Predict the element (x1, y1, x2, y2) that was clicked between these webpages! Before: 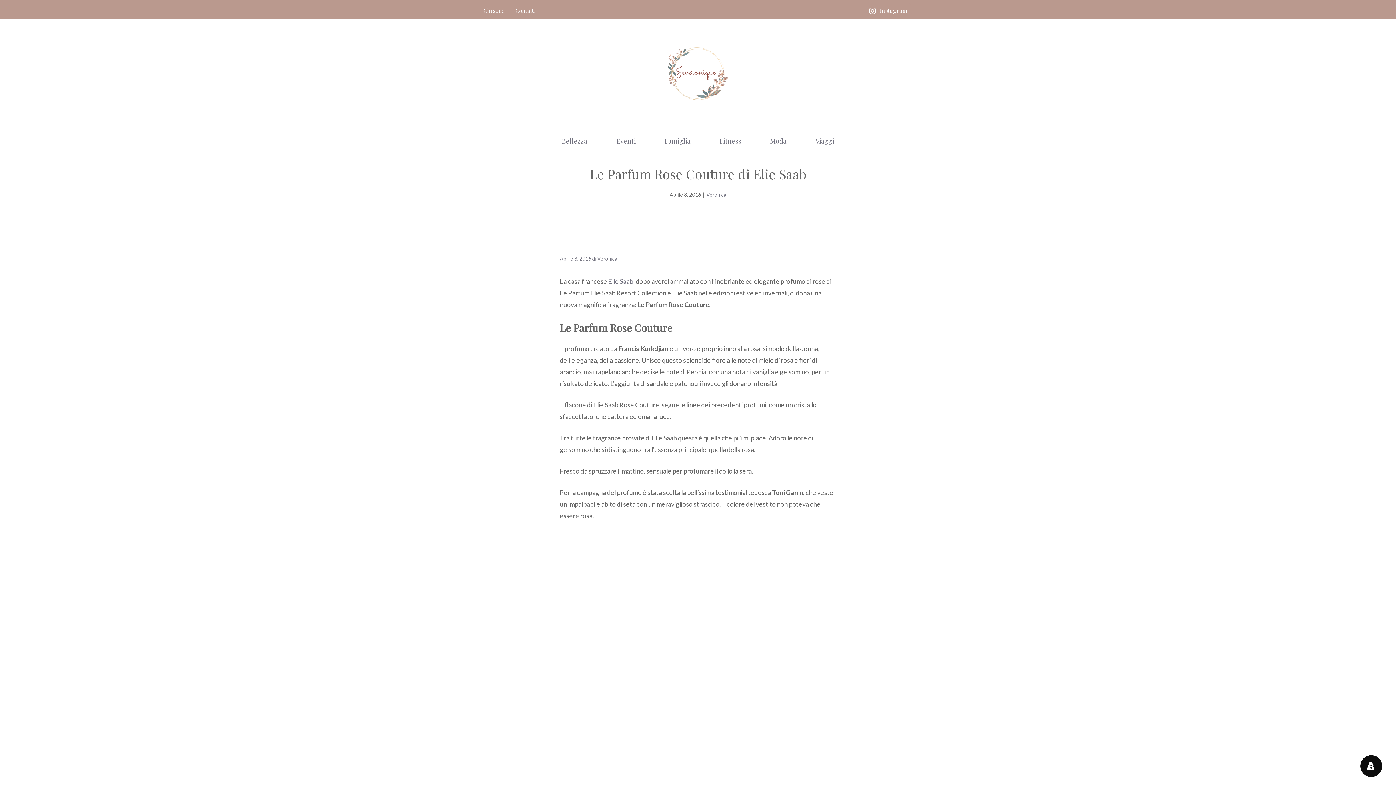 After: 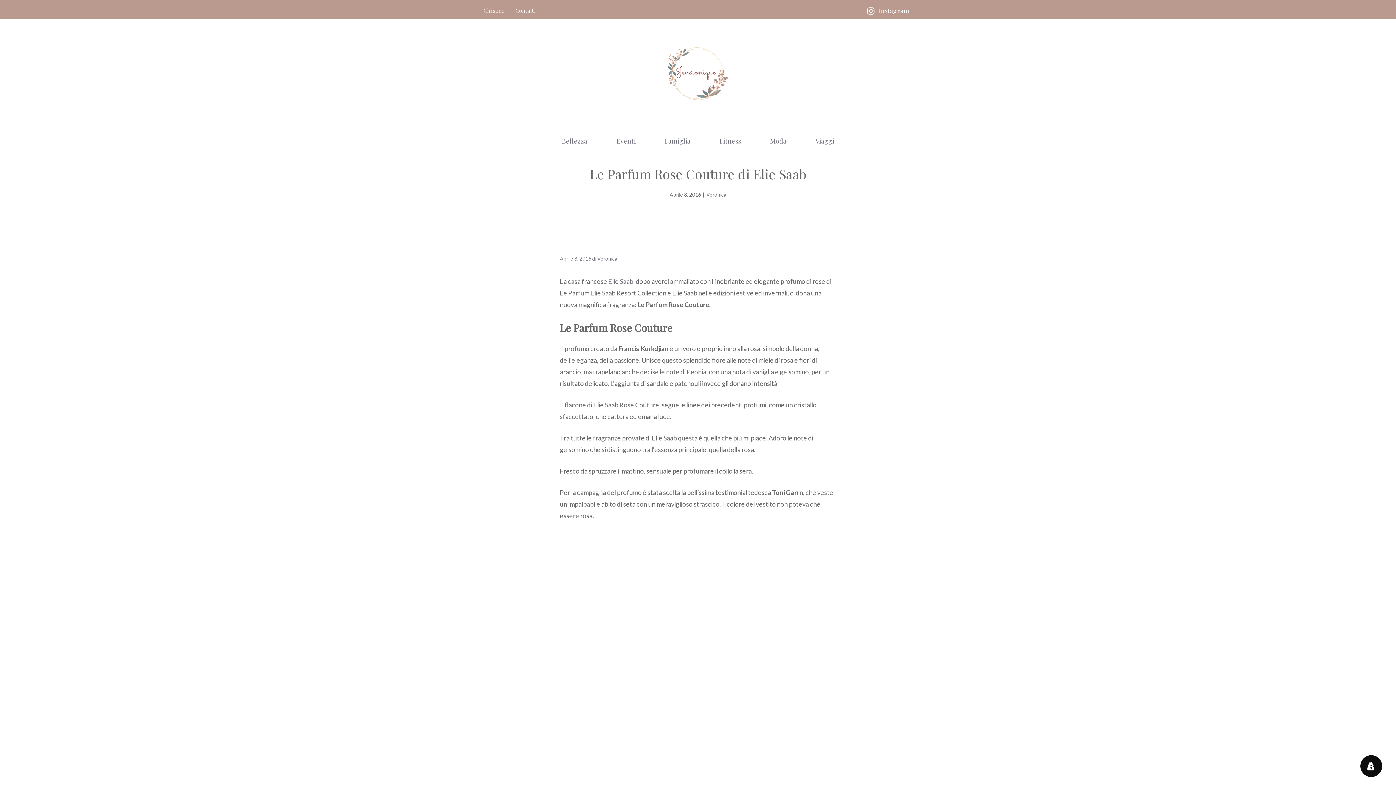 Action: bbox: (866, 1, 912, 17) label: Instagram